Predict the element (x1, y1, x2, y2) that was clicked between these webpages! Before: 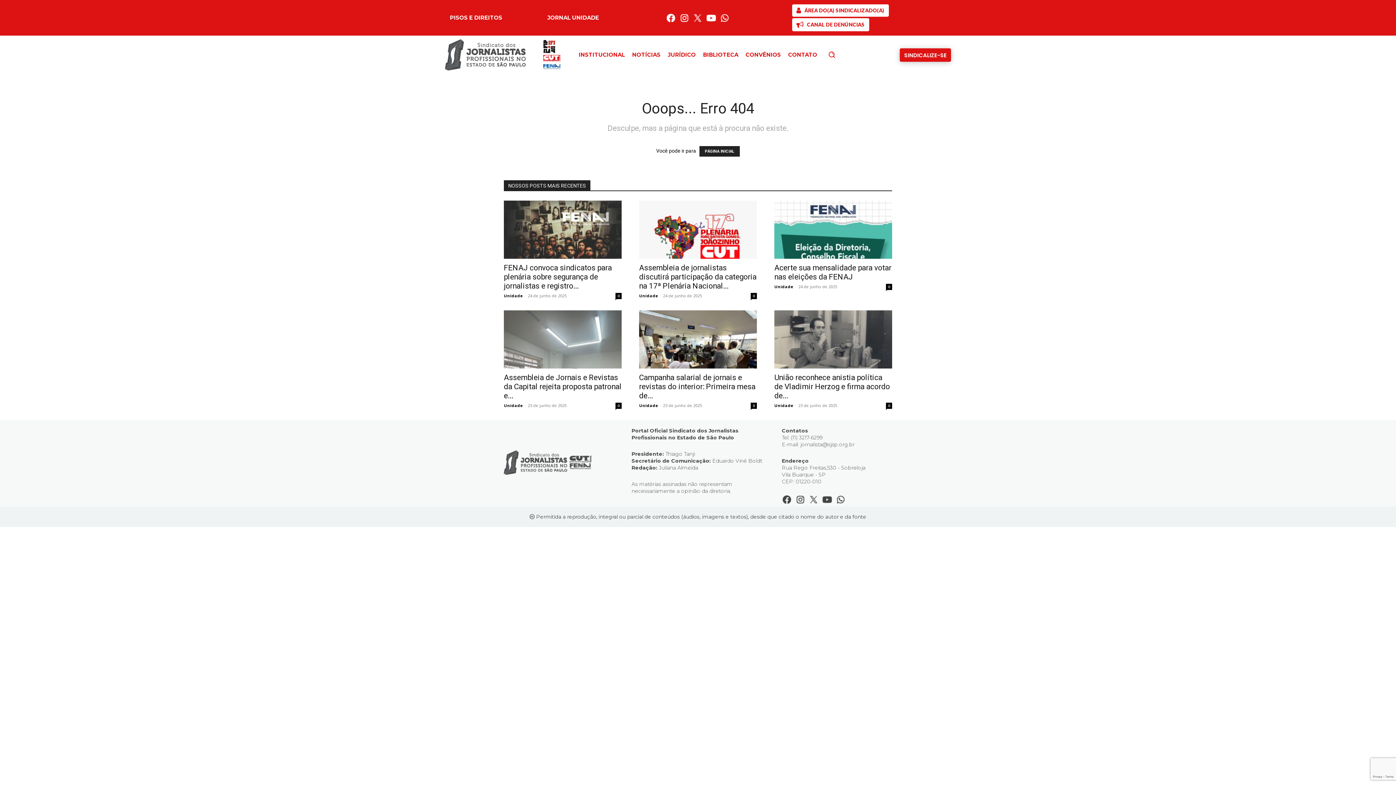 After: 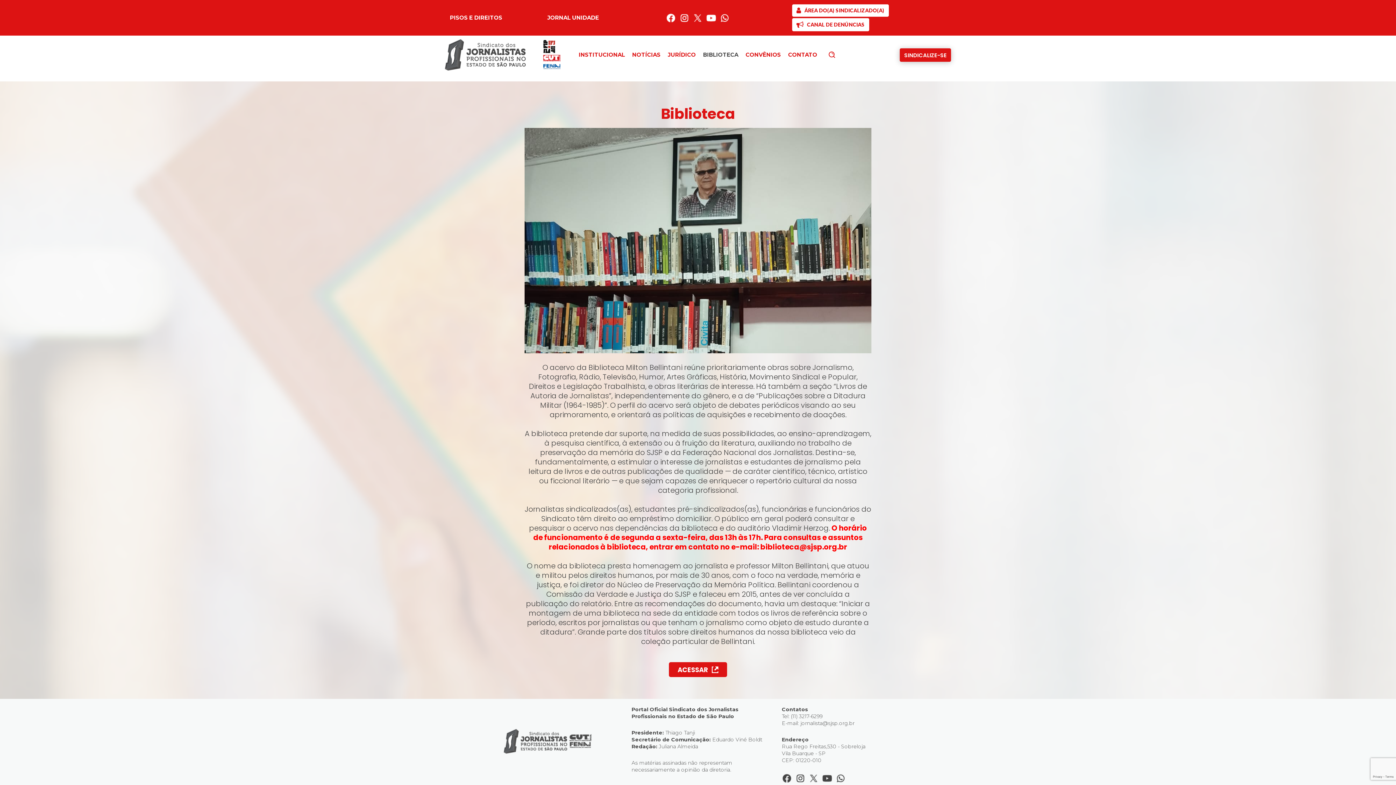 Action: label: link que redireciona para 56 bbox: (699, 44, 742, 65)